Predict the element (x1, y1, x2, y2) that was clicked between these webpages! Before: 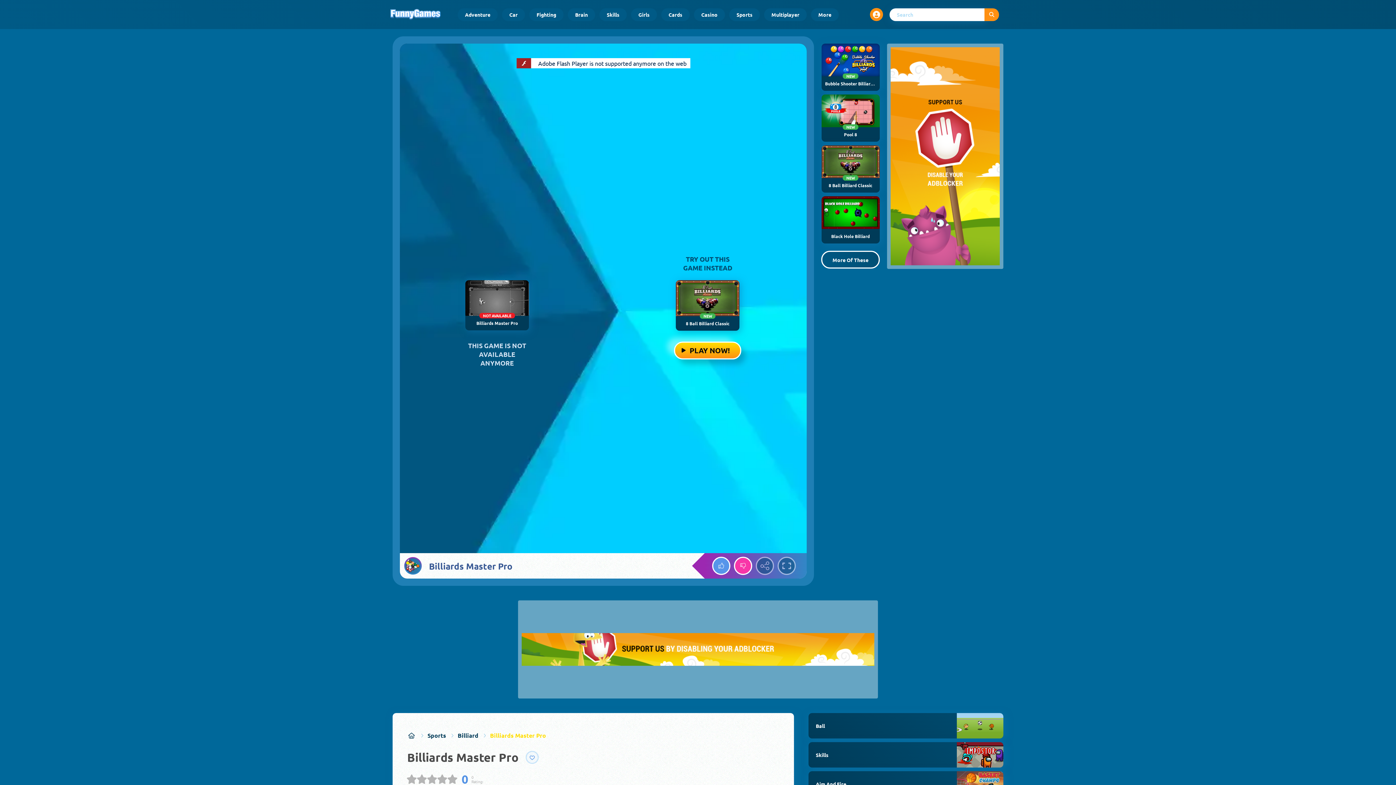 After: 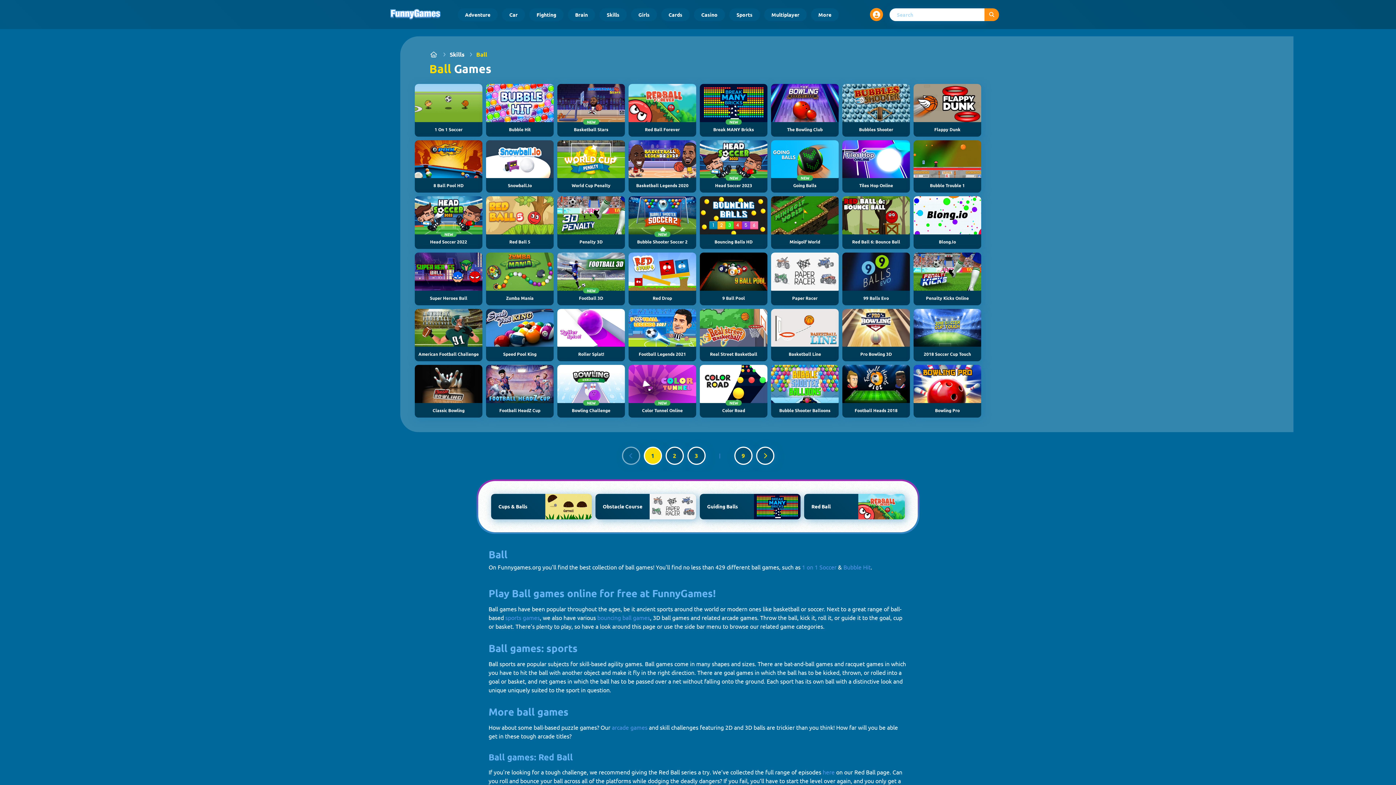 Action: label: Ball bbox: (808, 713, 1003, 738)